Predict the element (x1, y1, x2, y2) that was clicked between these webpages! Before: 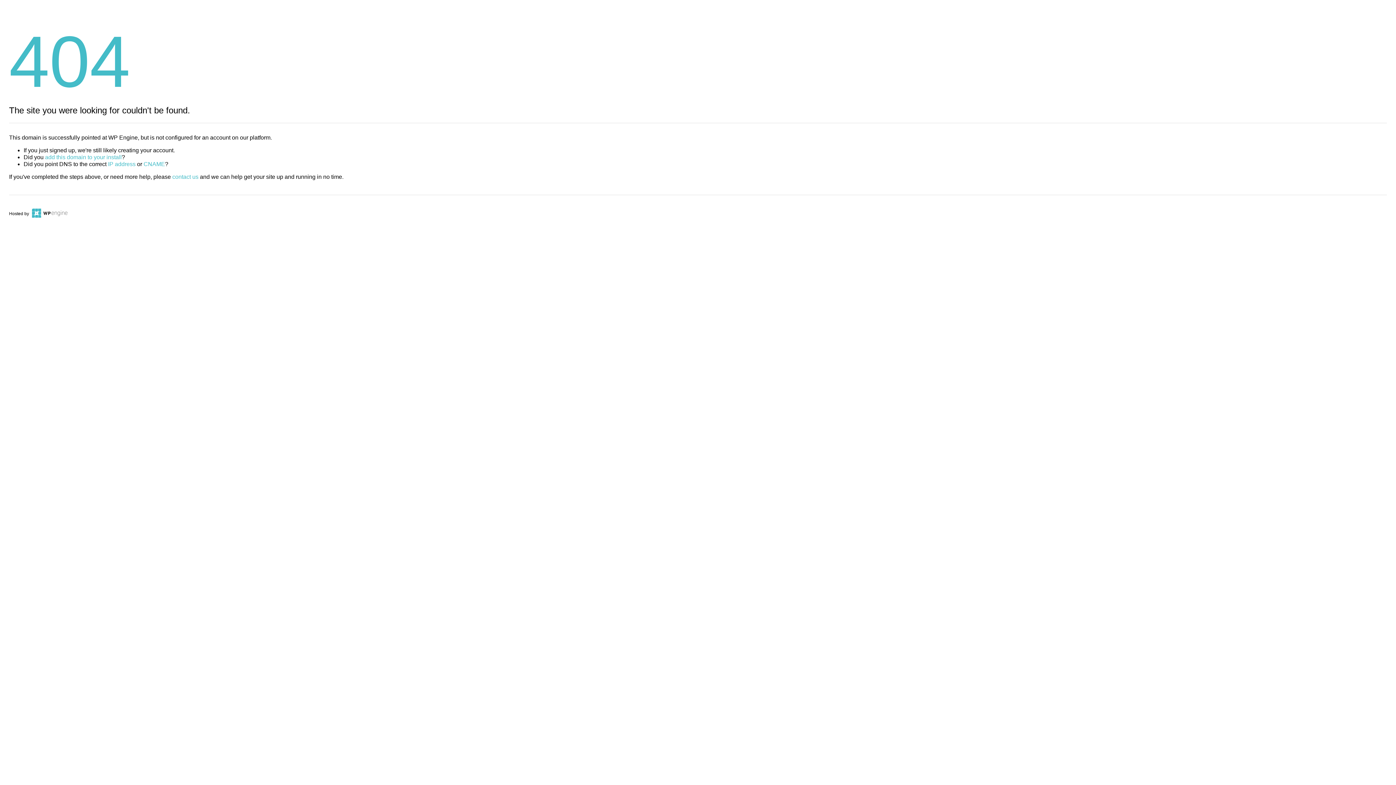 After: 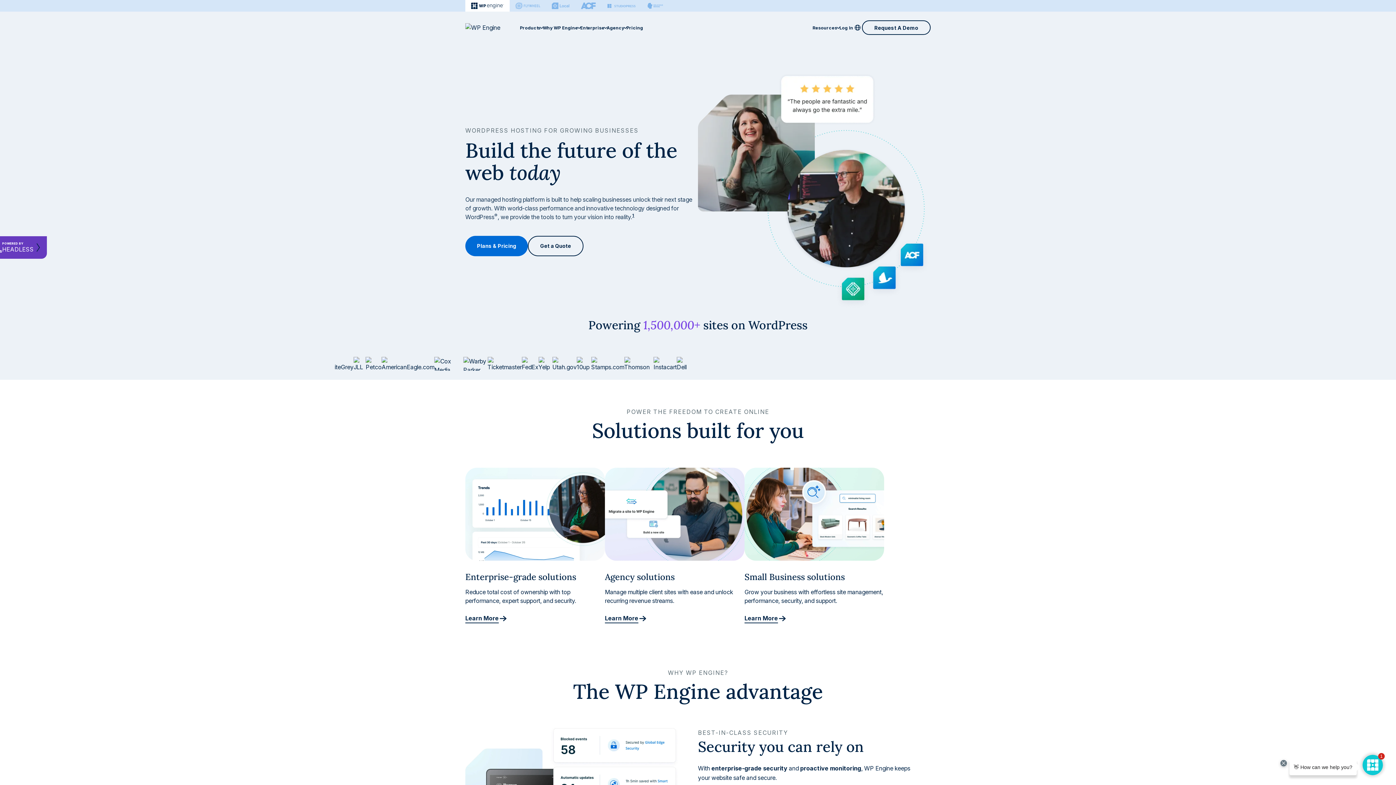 Action: bbox: (30, 211, 67, 216)